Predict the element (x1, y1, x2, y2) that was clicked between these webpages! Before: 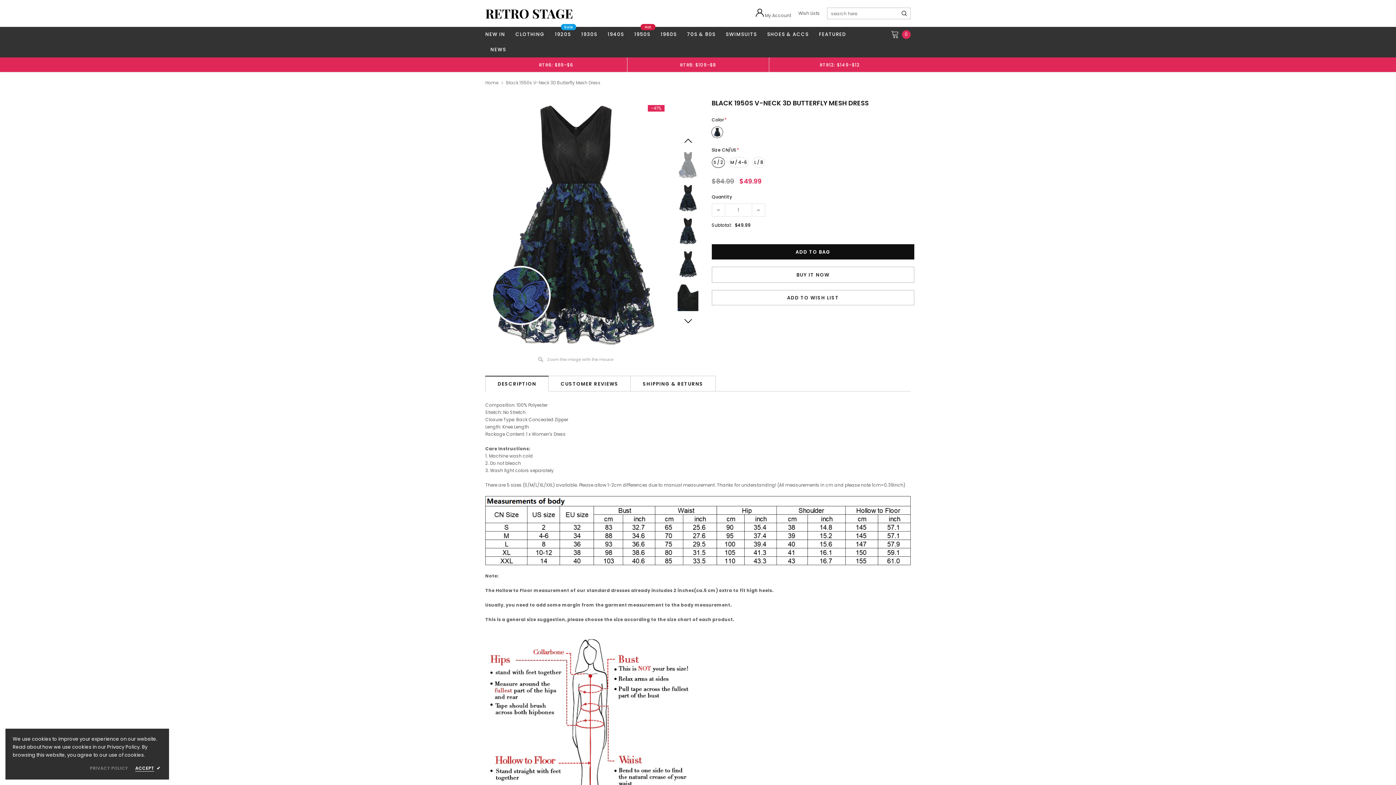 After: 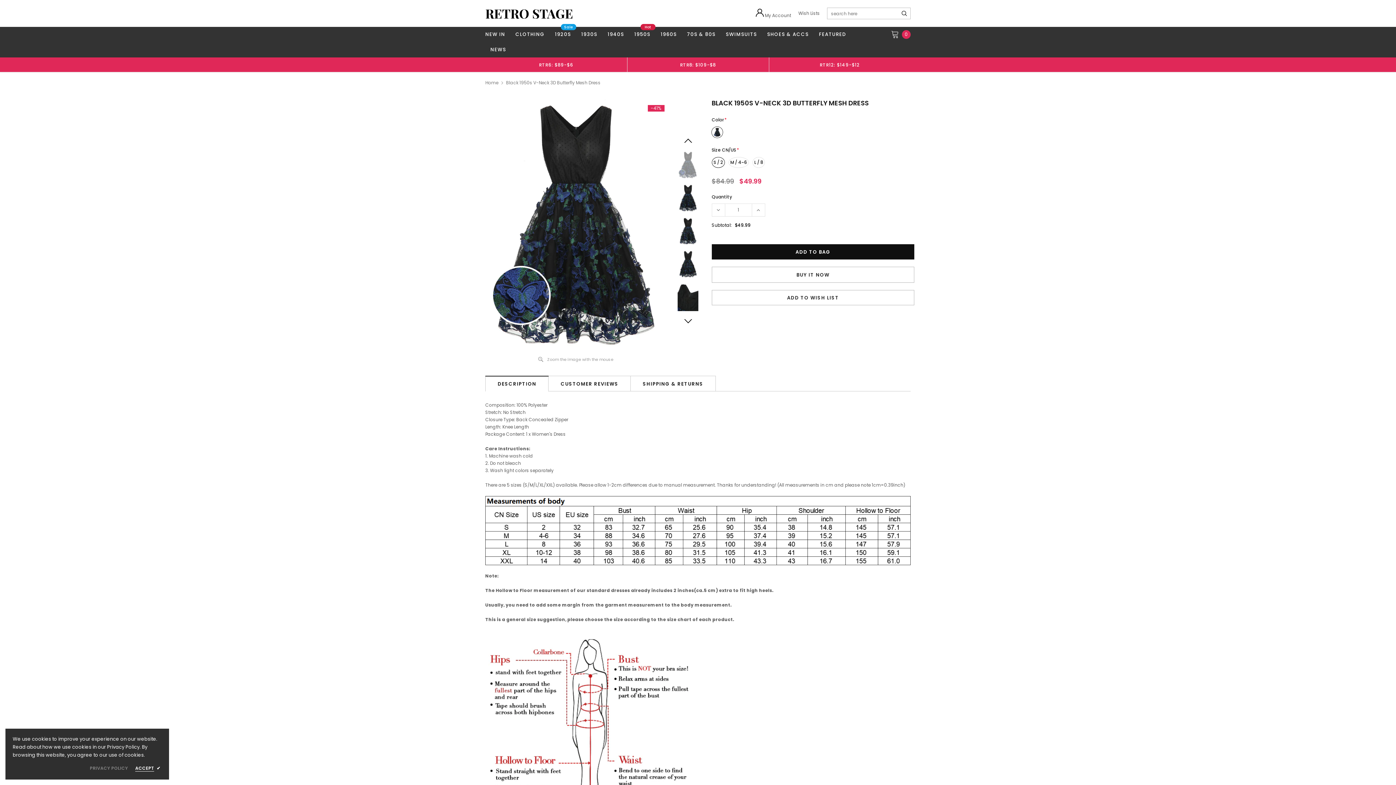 Action: bbox: (675, 151, 700, 178)